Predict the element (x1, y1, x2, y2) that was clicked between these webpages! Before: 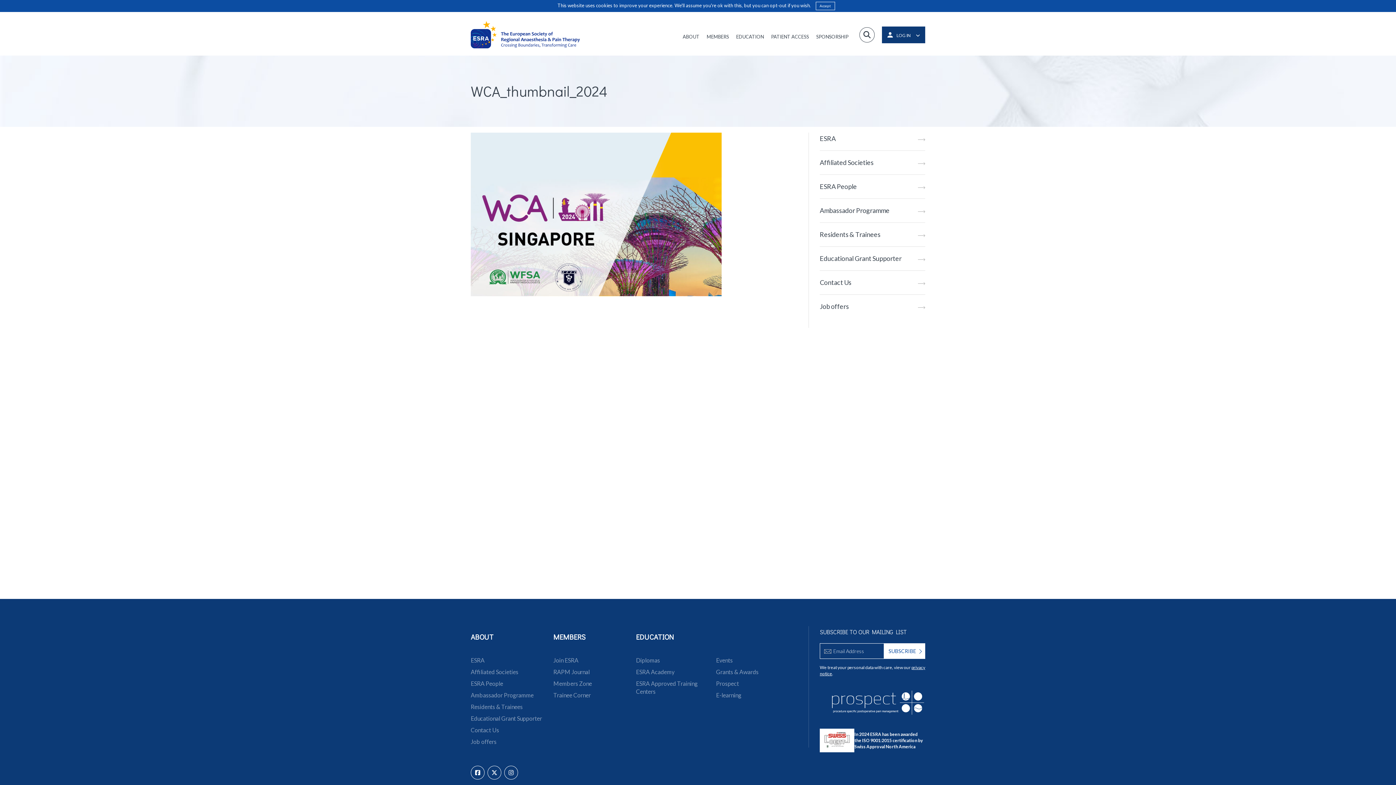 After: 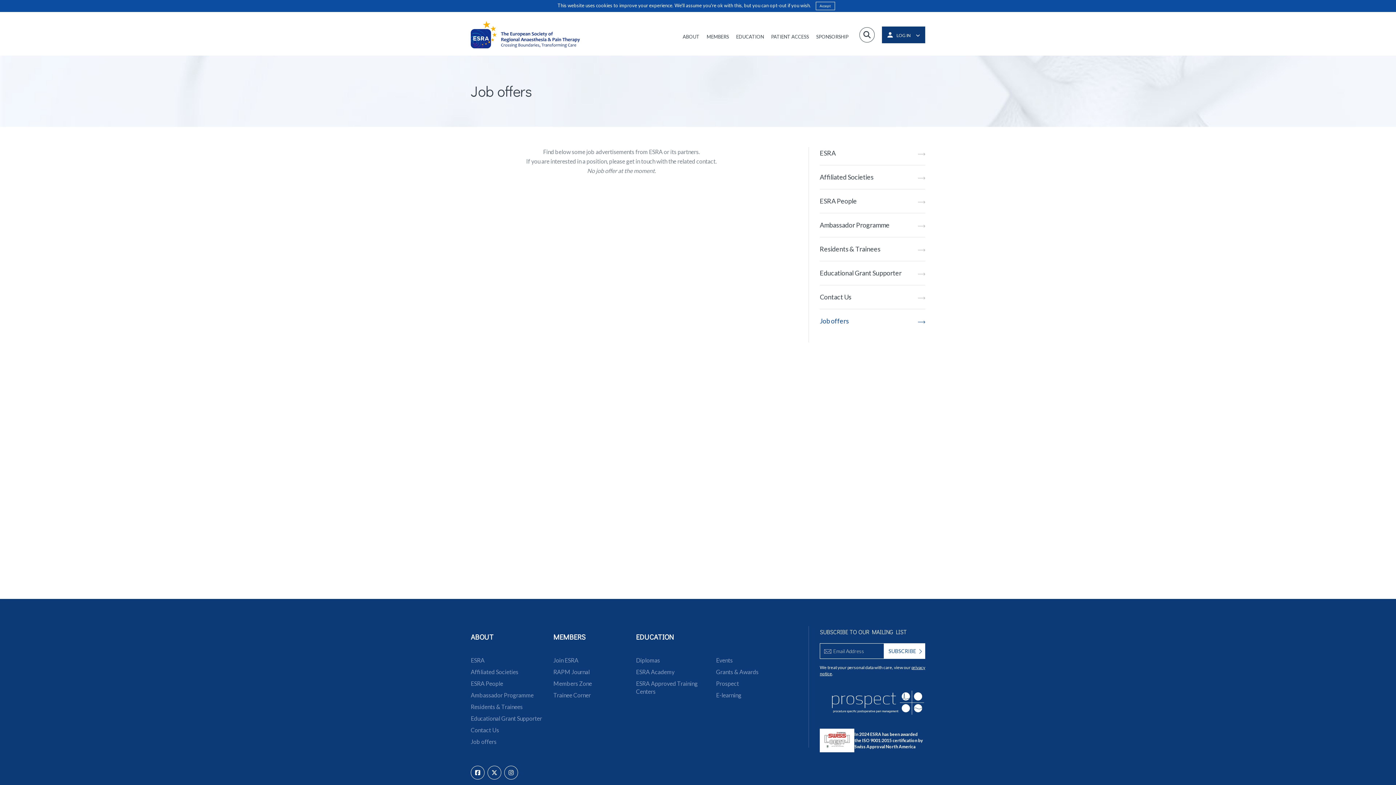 Action: bbox: (820, 294, 925, 318) label: Job offers